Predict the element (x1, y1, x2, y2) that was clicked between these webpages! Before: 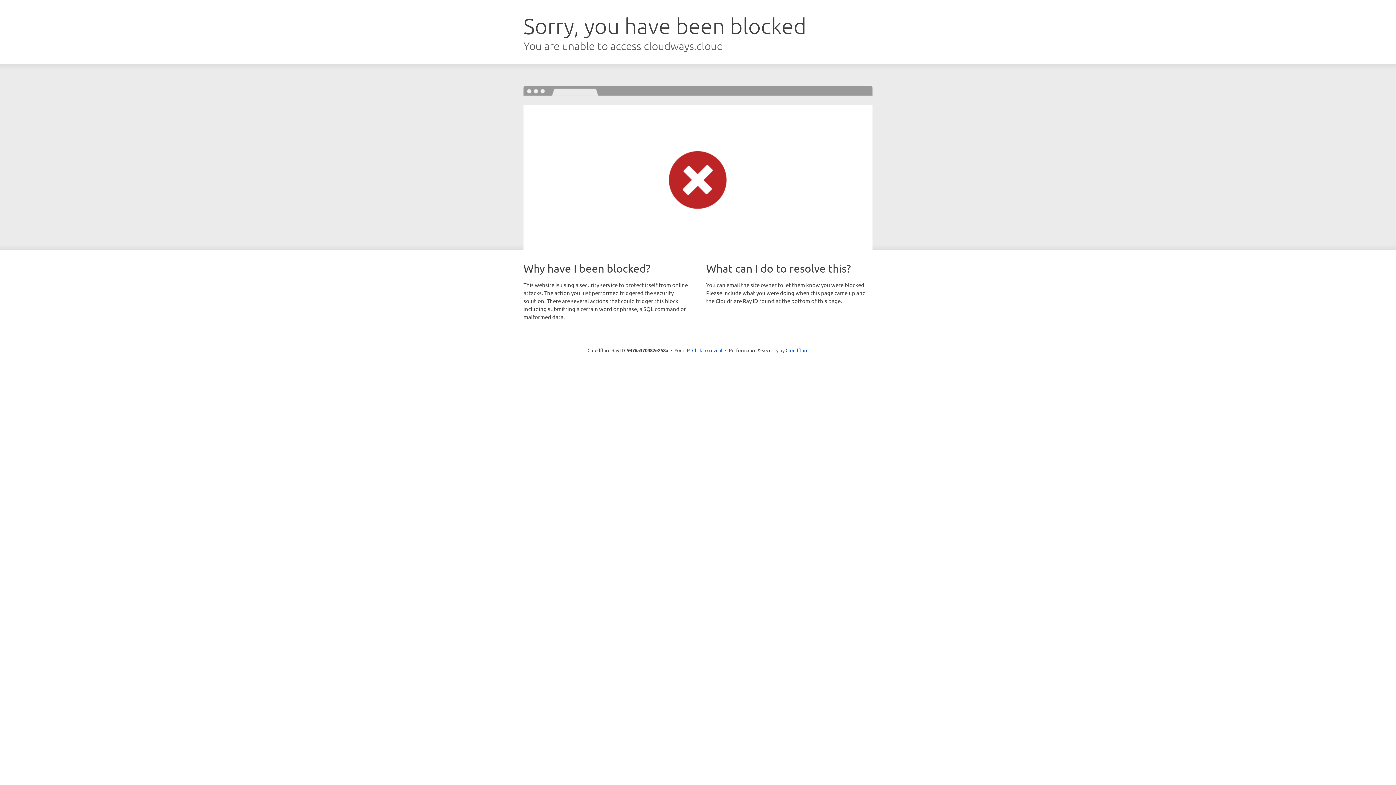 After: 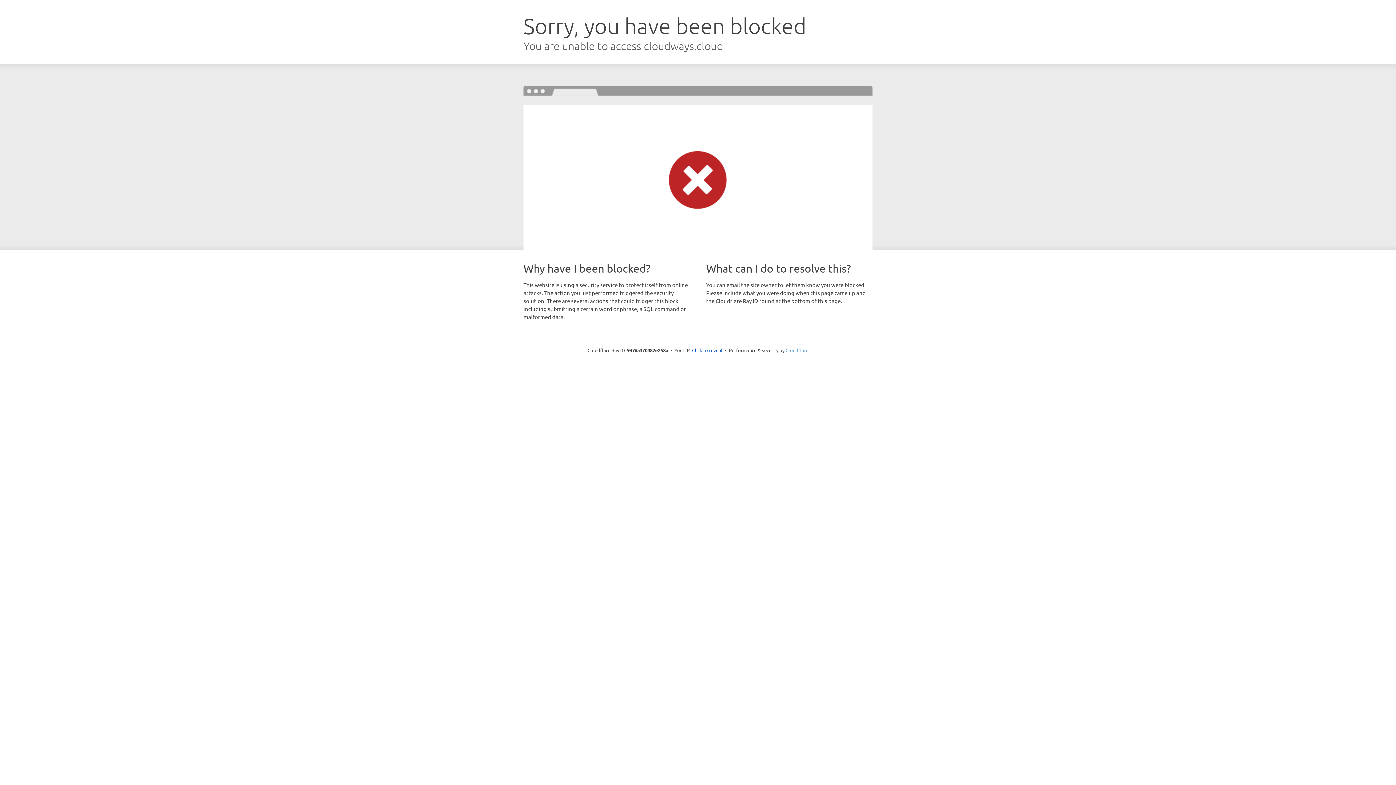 Action: bbox: (785, 347, 808, 353) label: Cloudflare